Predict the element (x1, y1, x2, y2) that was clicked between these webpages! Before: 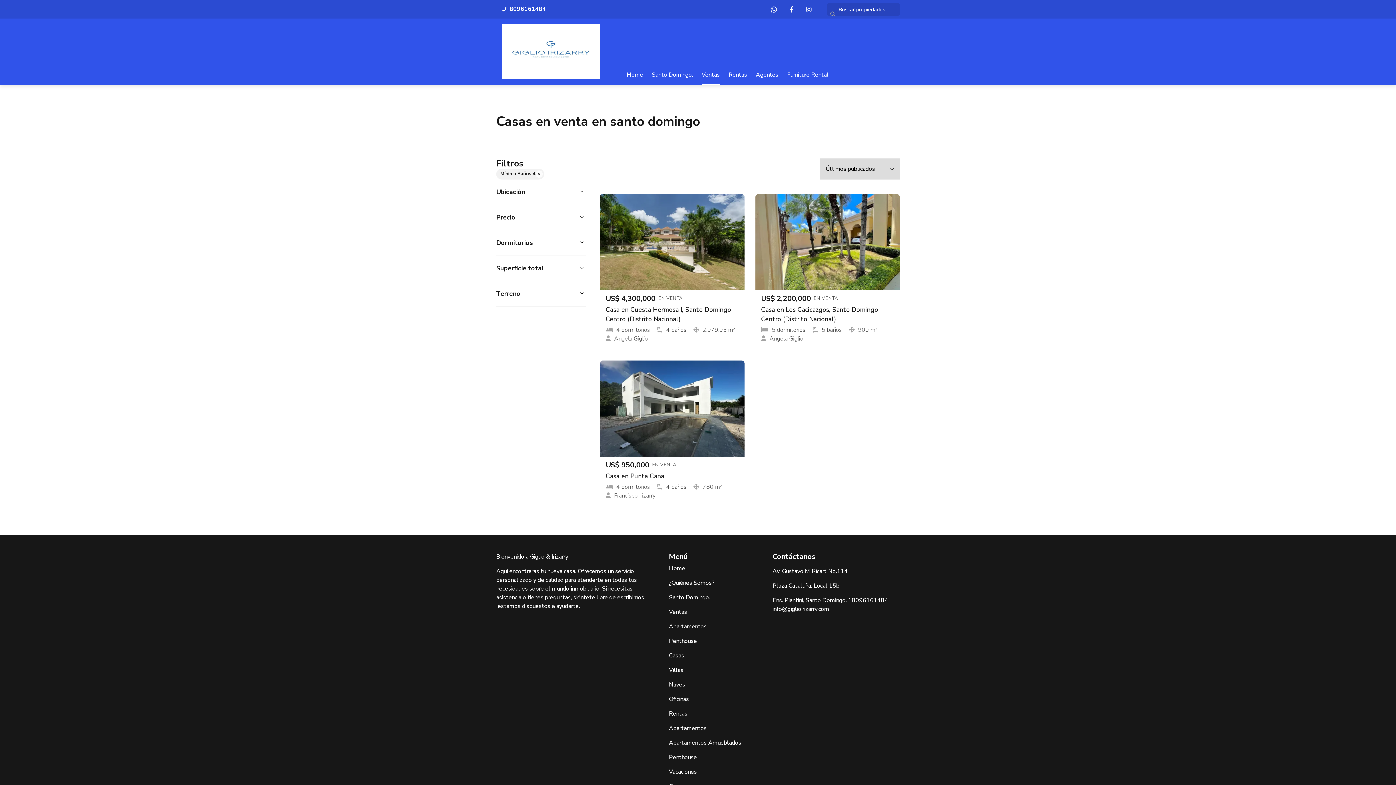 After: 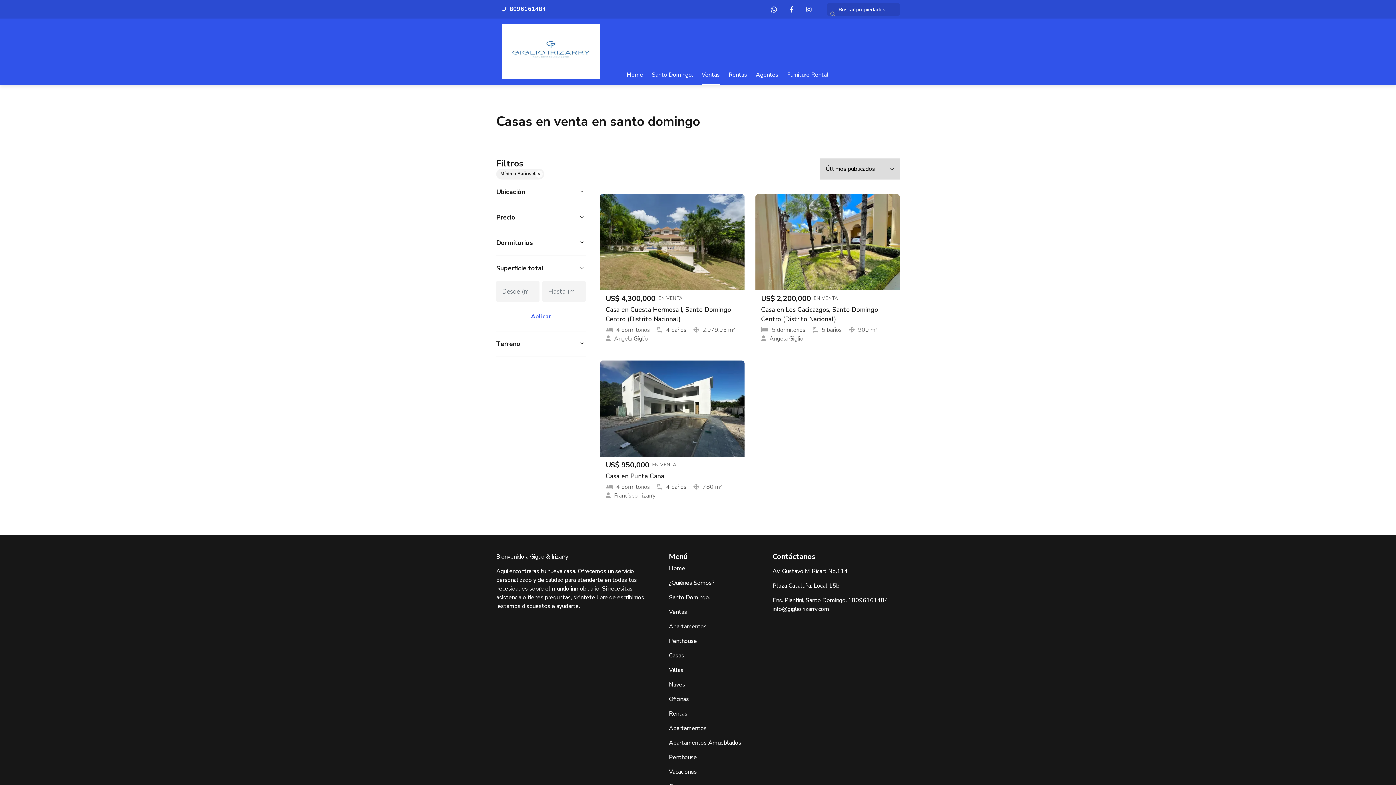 Action: label: Superficie total bbox: (496, 255, 585, 280)